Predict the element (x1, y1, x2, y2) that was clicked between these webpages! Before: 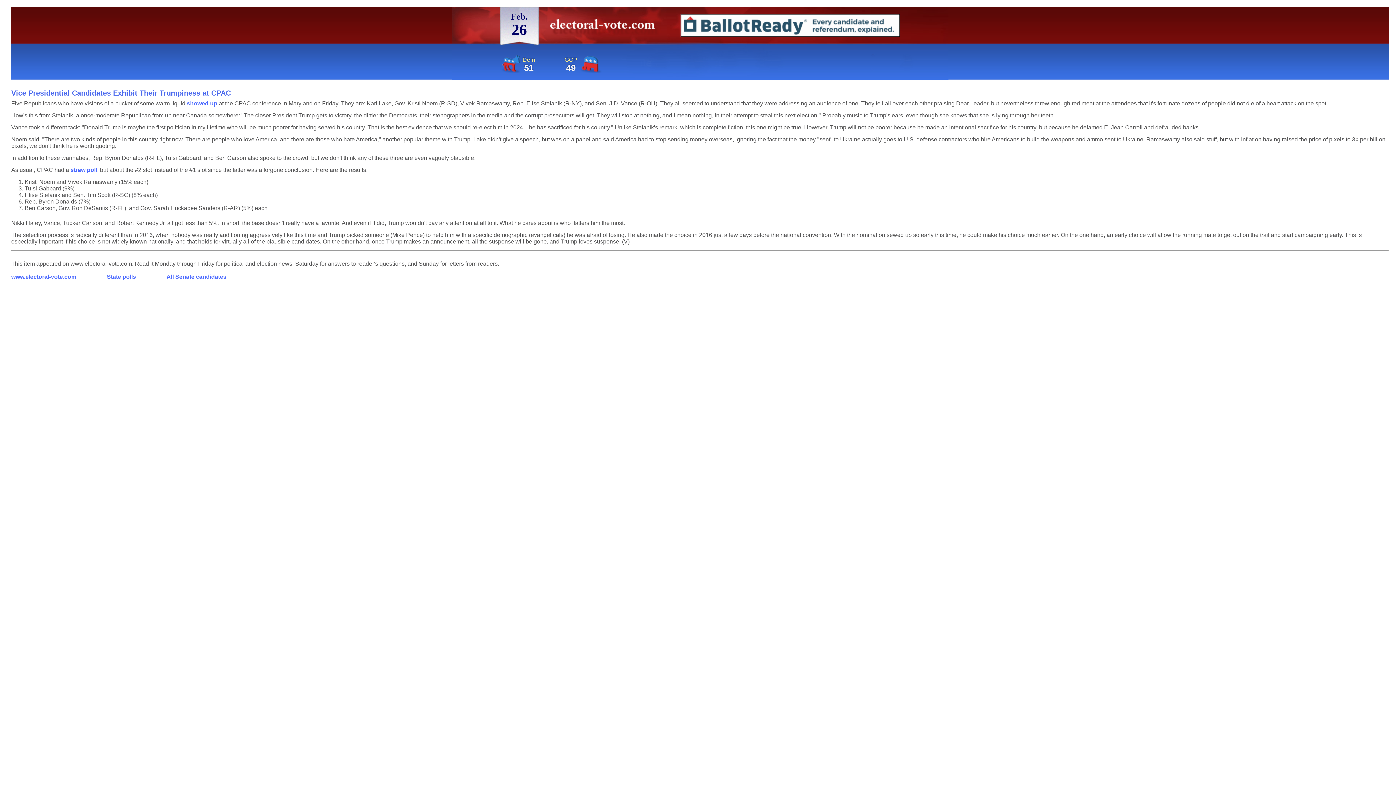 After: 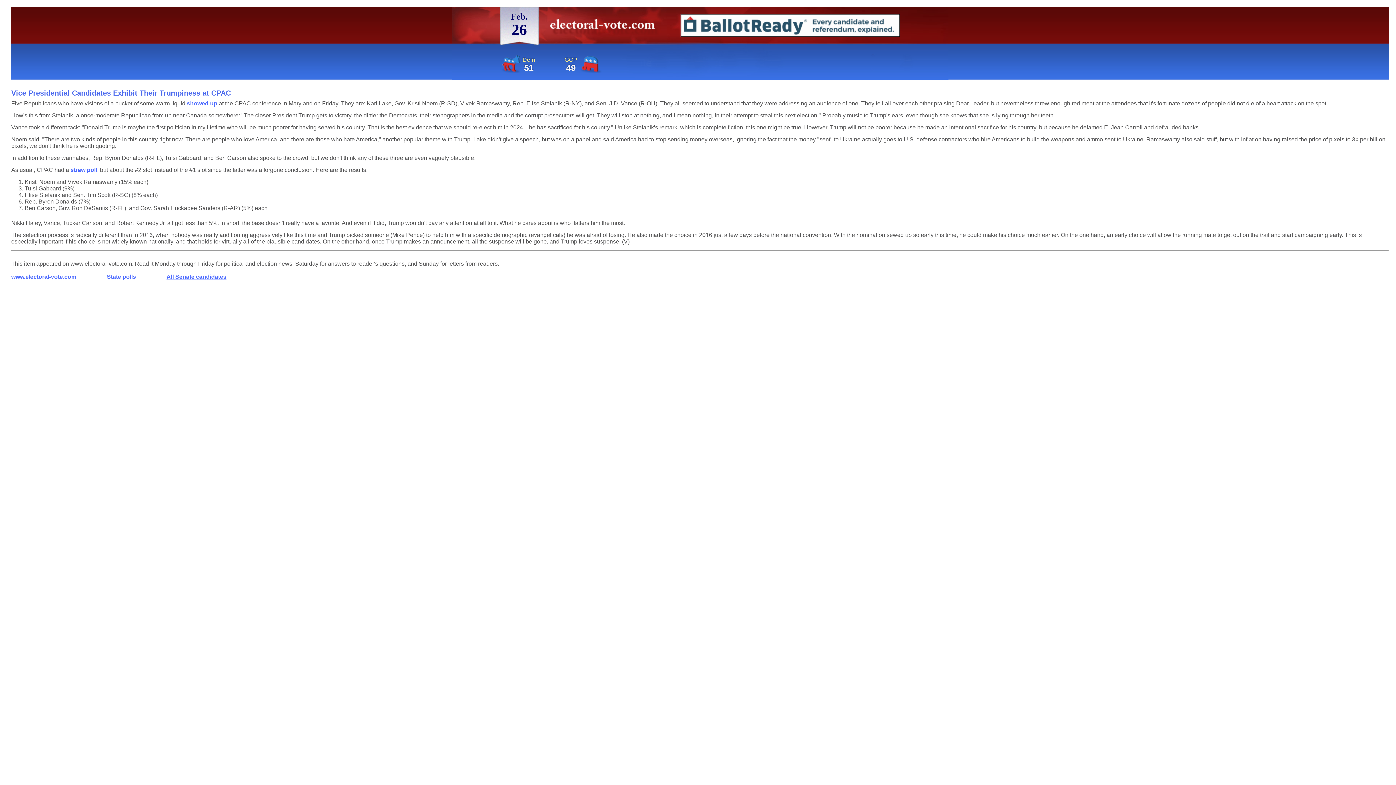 Action: bbox: (166, 273, 226, 280) label: All Senate candidates